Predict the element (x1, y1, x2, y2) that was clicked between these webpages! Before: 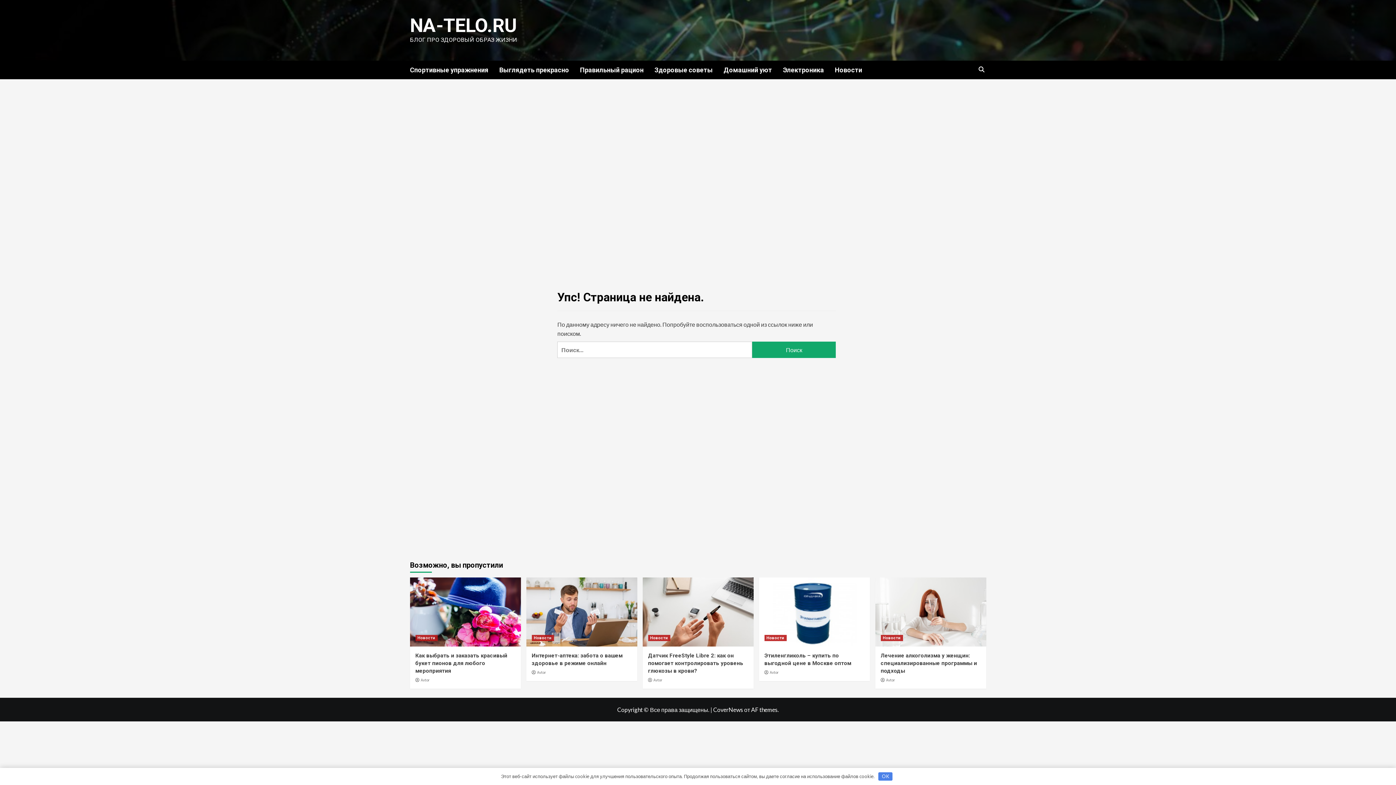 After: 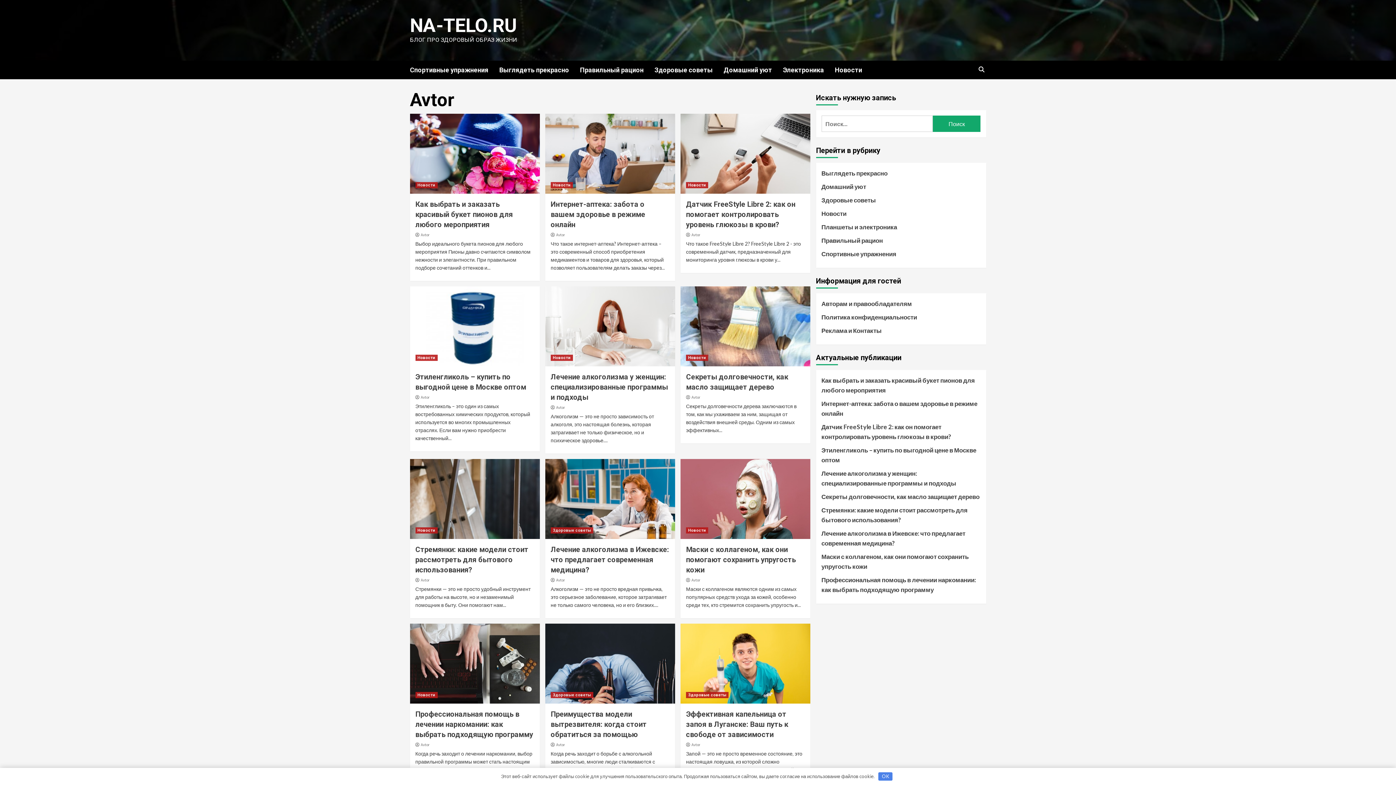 Action: label: Avtor bbox: (770, 670, 778, 675)